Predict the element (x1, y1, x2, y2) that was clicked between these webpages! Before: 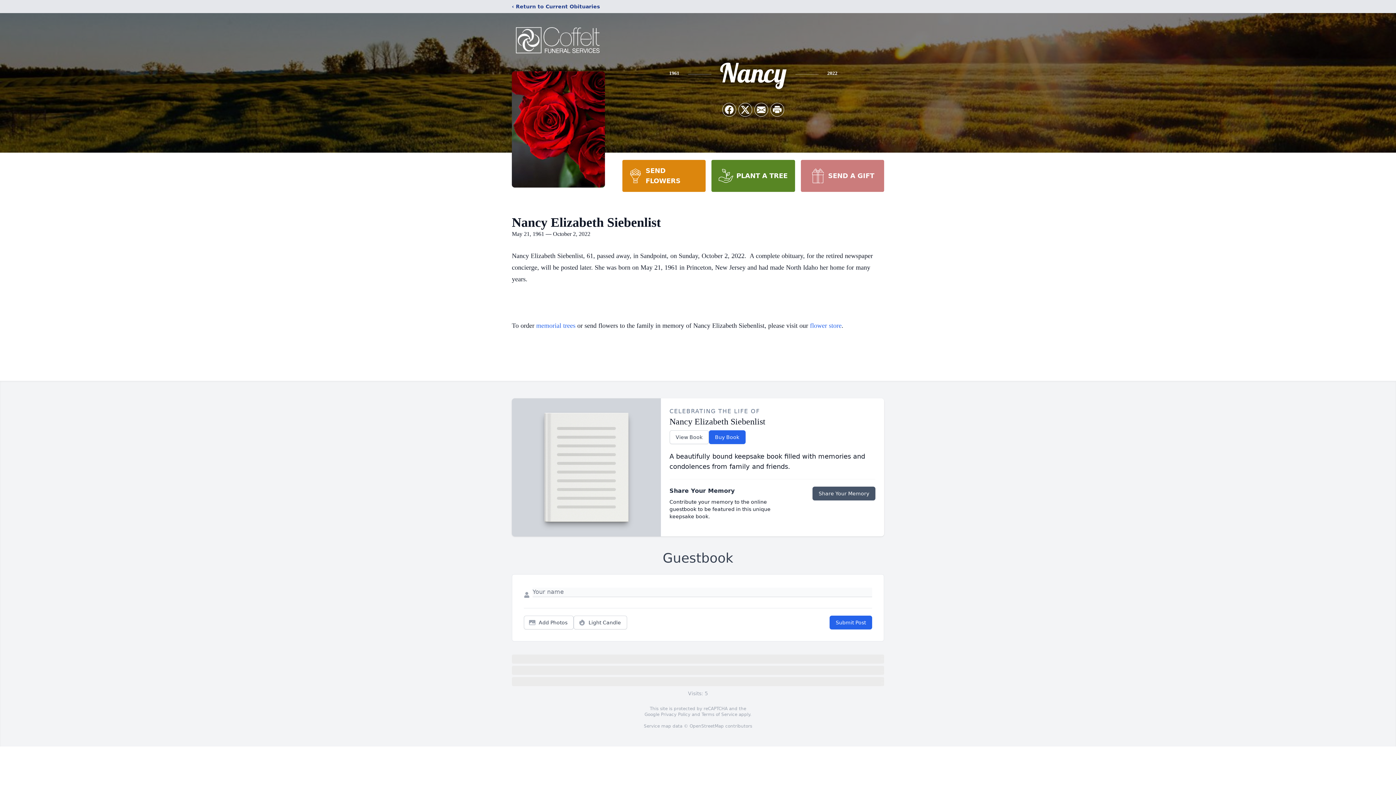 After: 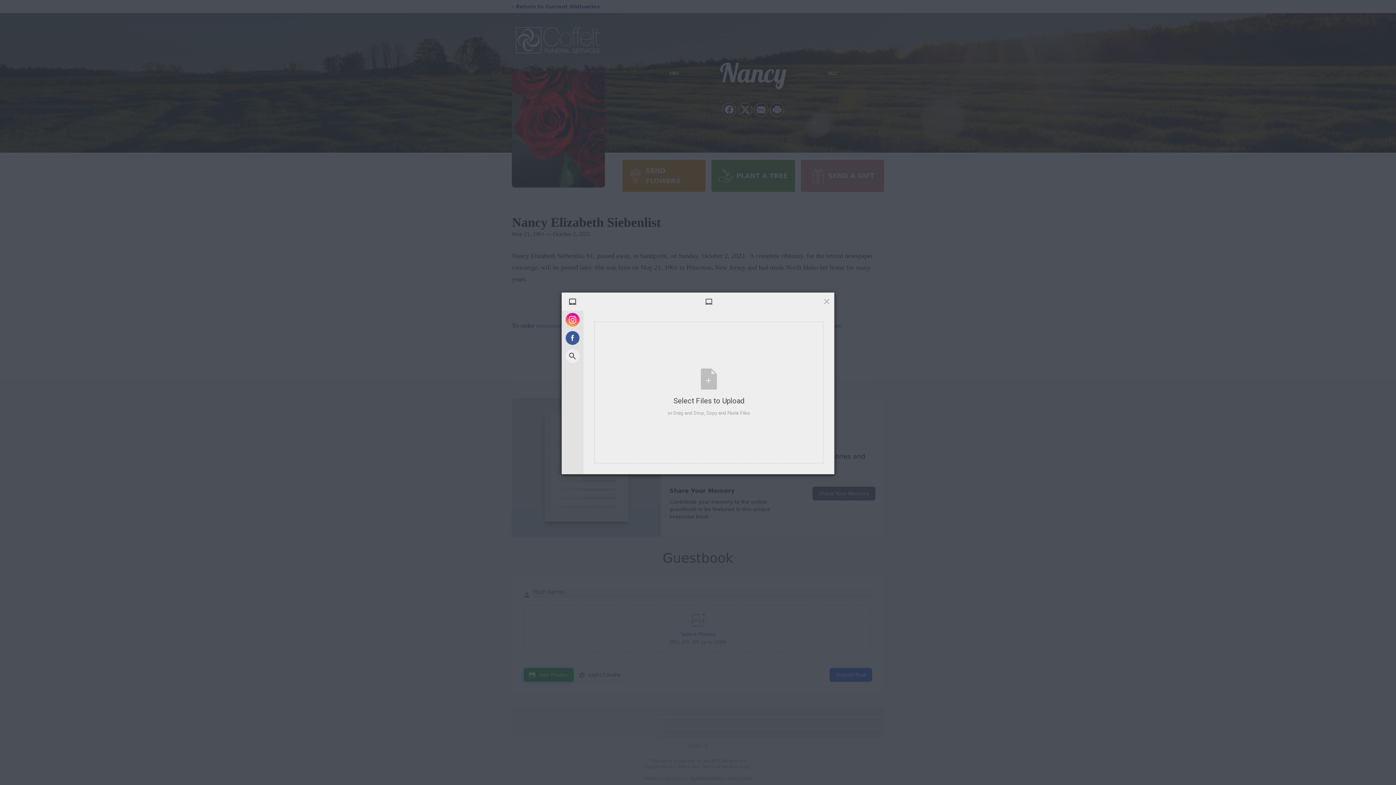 Action: bbox: (524, 616, 573, 629) label: Add Photos